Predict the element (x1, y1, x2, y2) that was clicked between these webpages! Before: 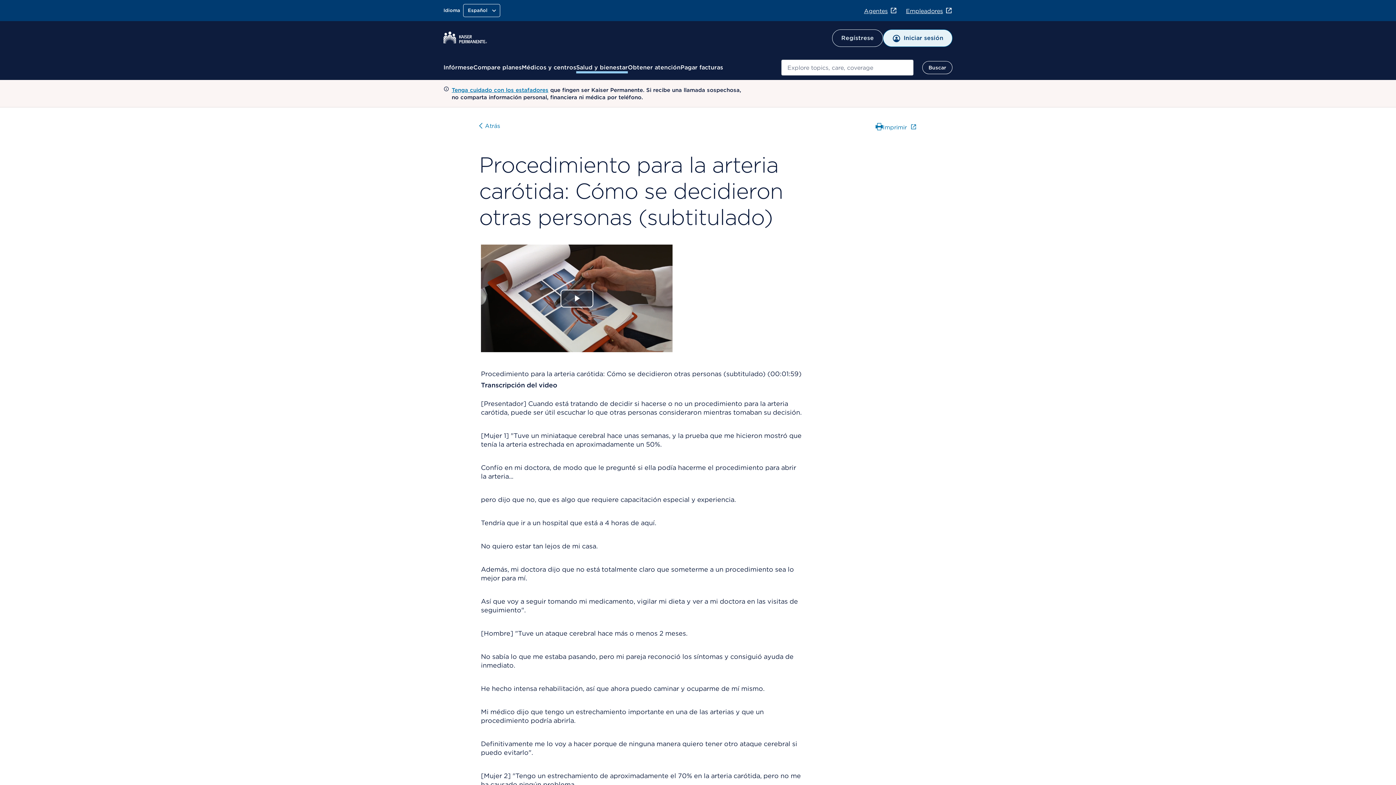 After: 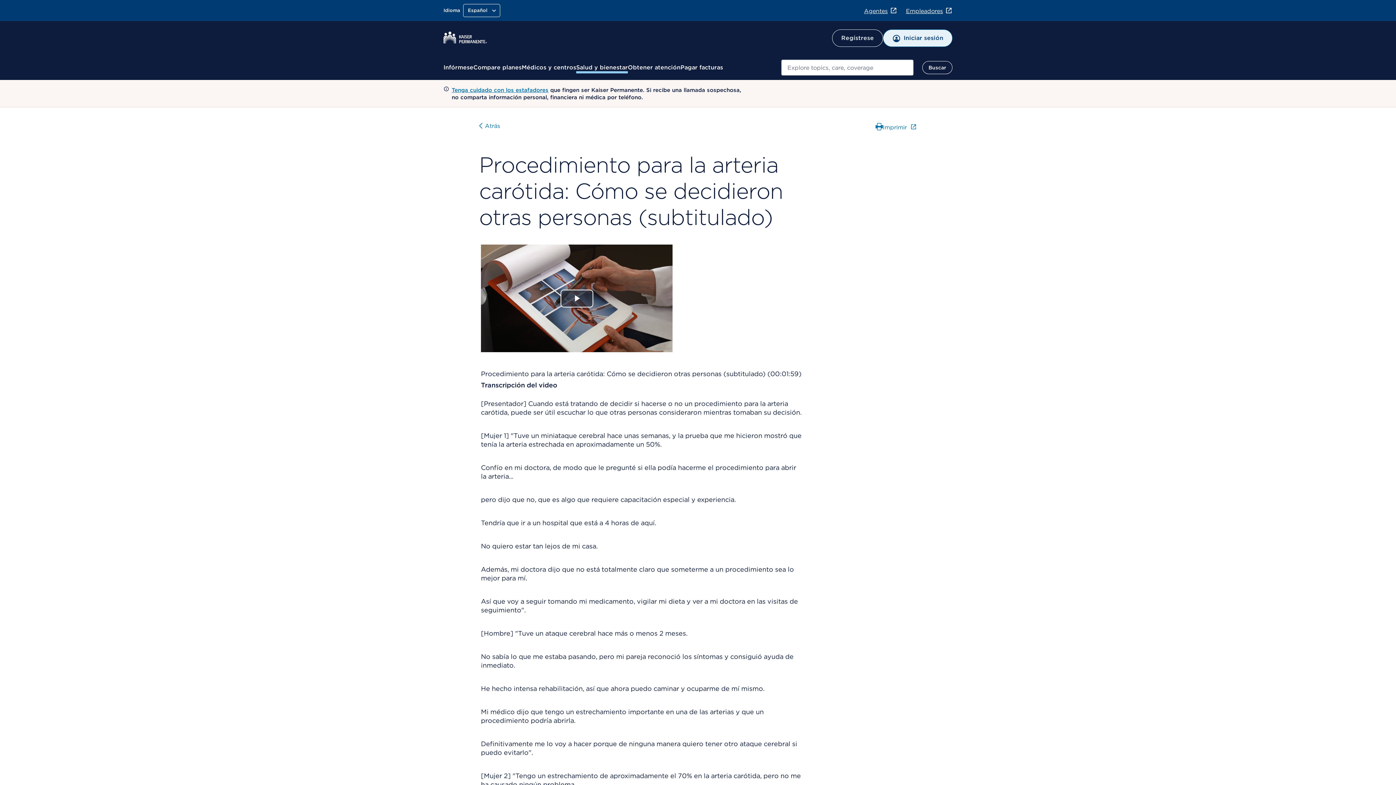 Action: label: Empleadores bbox: (906, 7, 952, 14)